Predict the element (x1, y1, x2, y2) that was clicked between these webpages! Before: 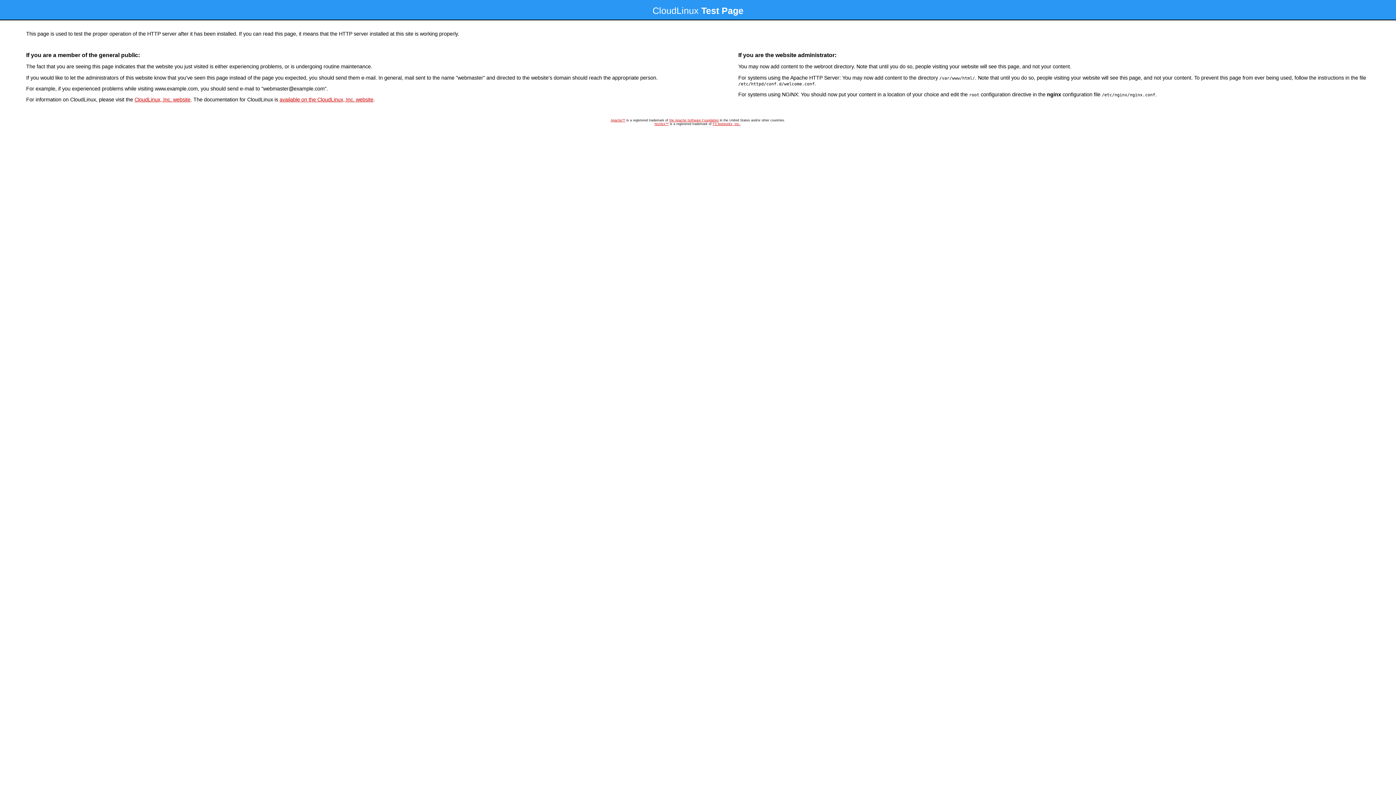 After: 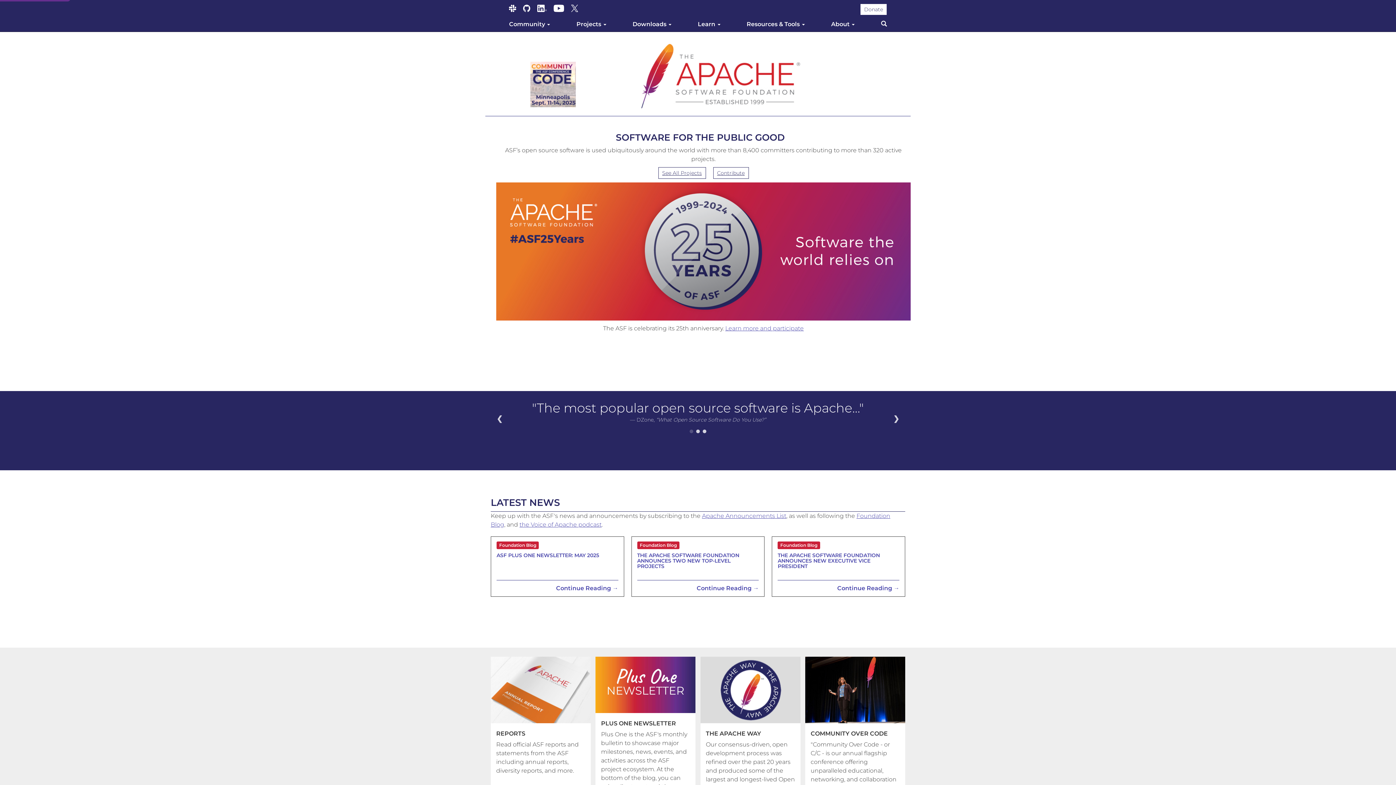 Action: bbox: (610, 118, 625, 122) label: Apache™